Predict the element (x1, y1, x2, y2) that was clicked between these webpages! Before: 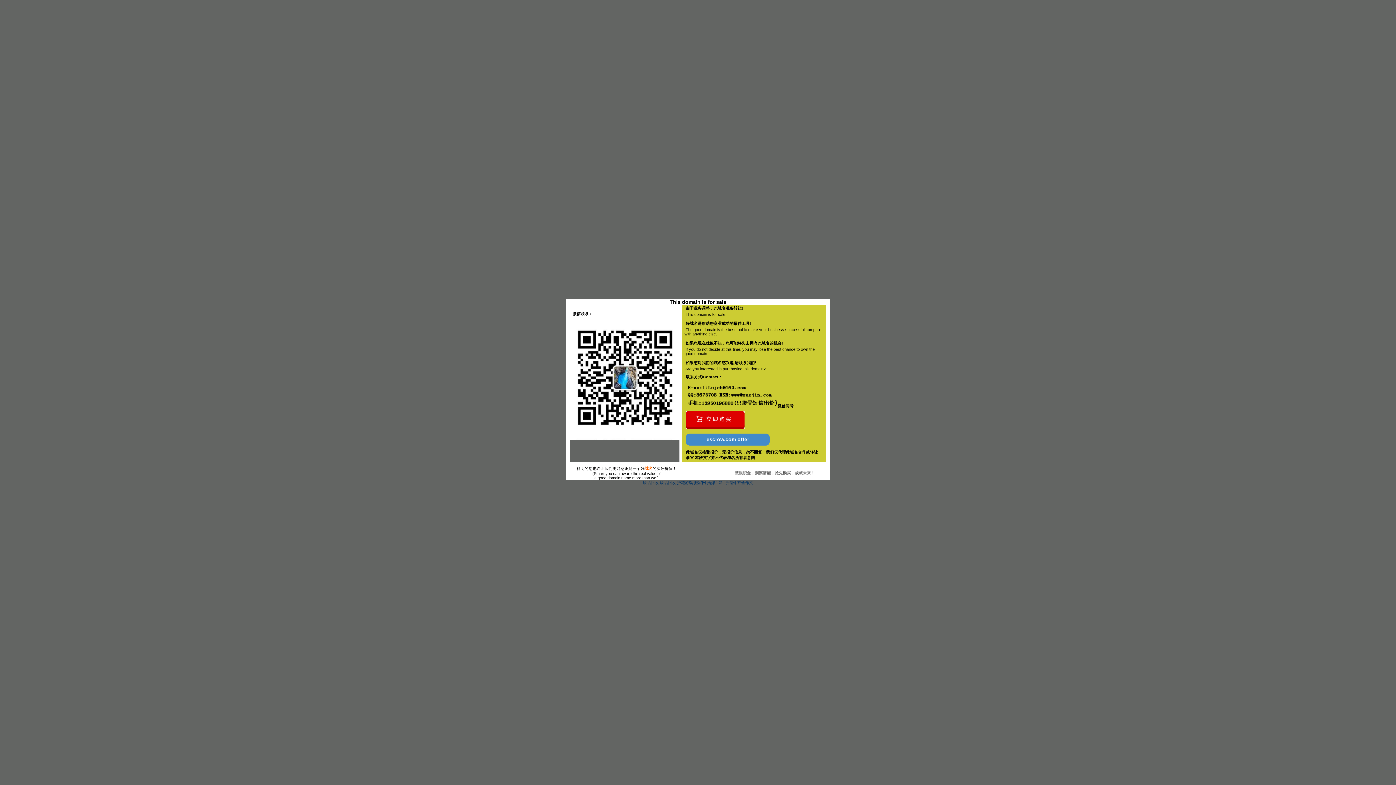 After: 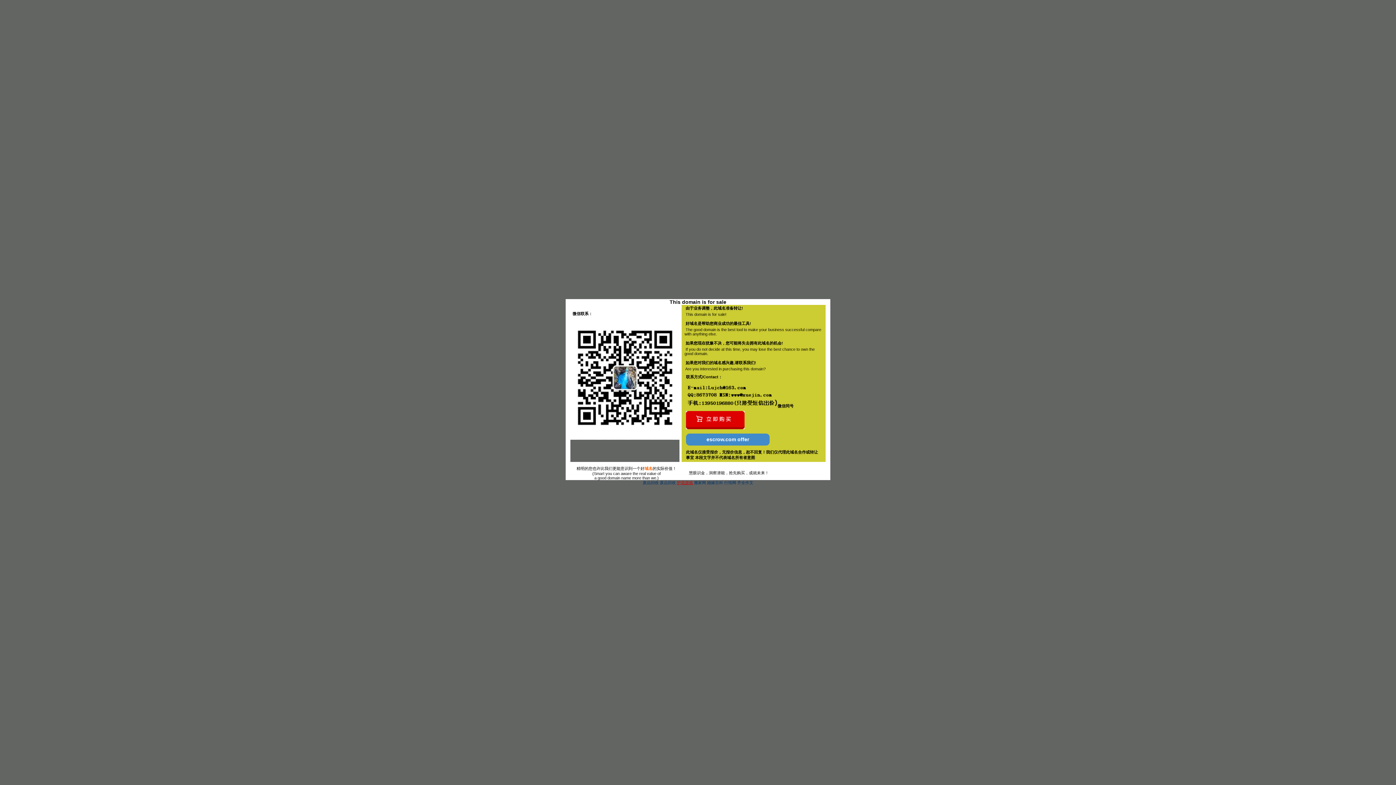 Action: label: 护花游戏 bbox: (677, 480, 693, 485)